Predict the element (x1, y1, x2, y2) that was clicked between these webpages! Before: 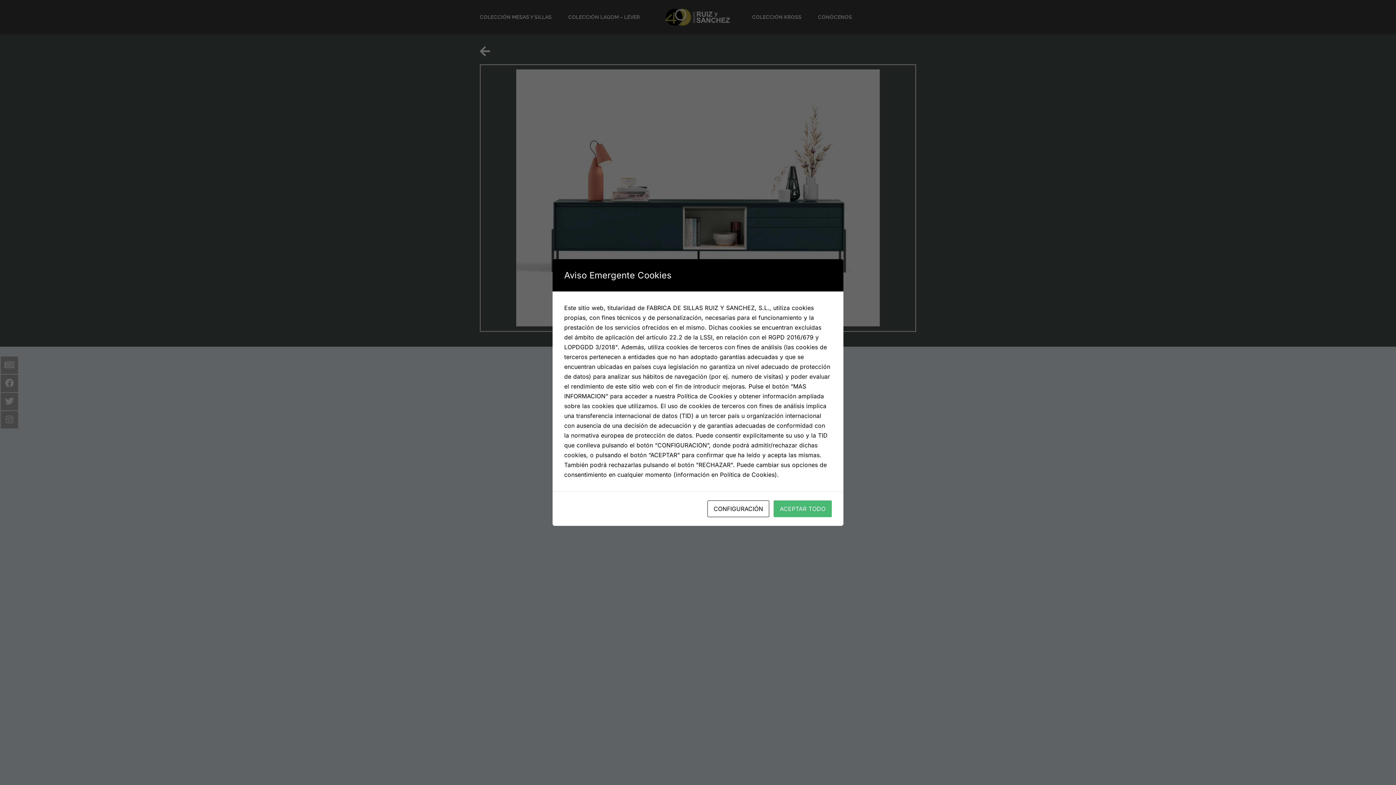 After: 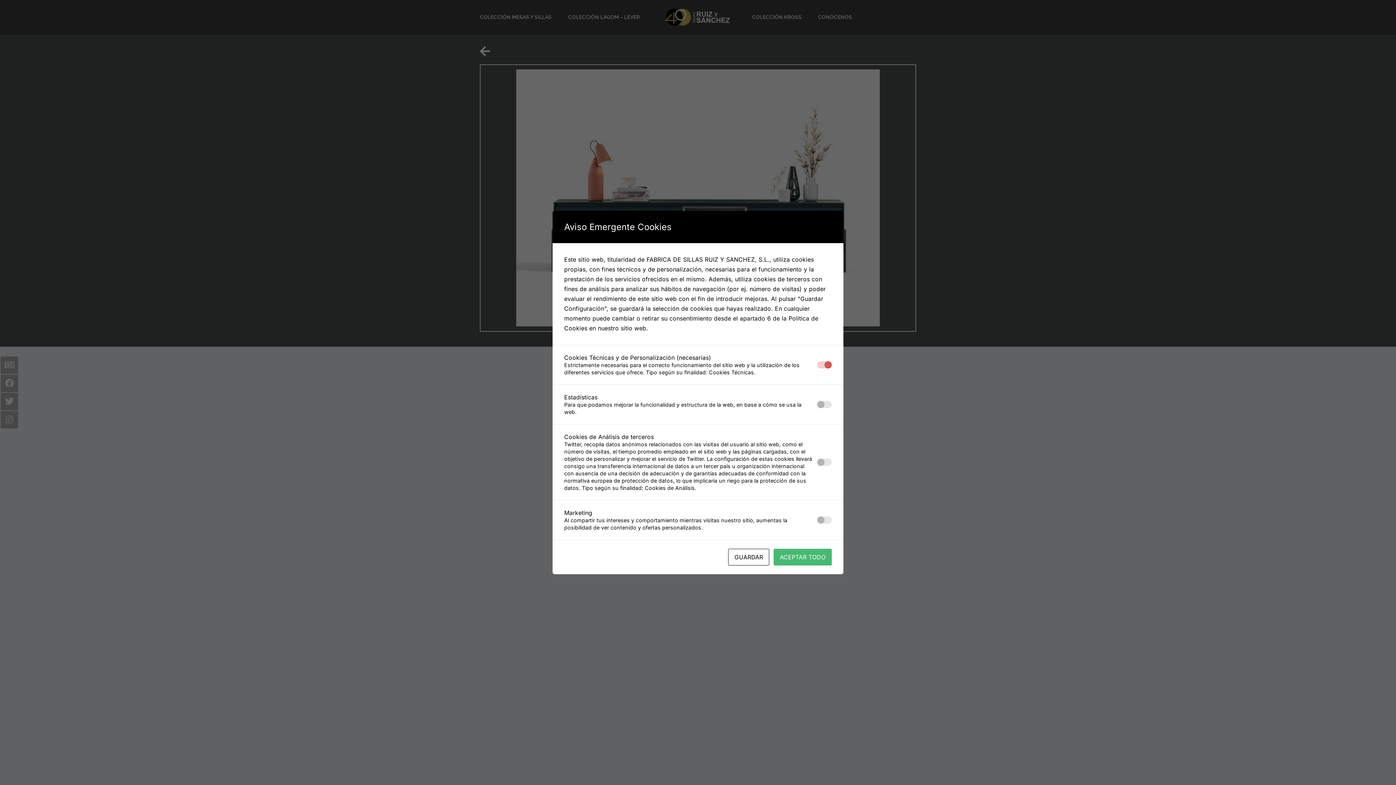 Action: bbox: (707, 500, 769, 517) label: CONFIGURACIÓN